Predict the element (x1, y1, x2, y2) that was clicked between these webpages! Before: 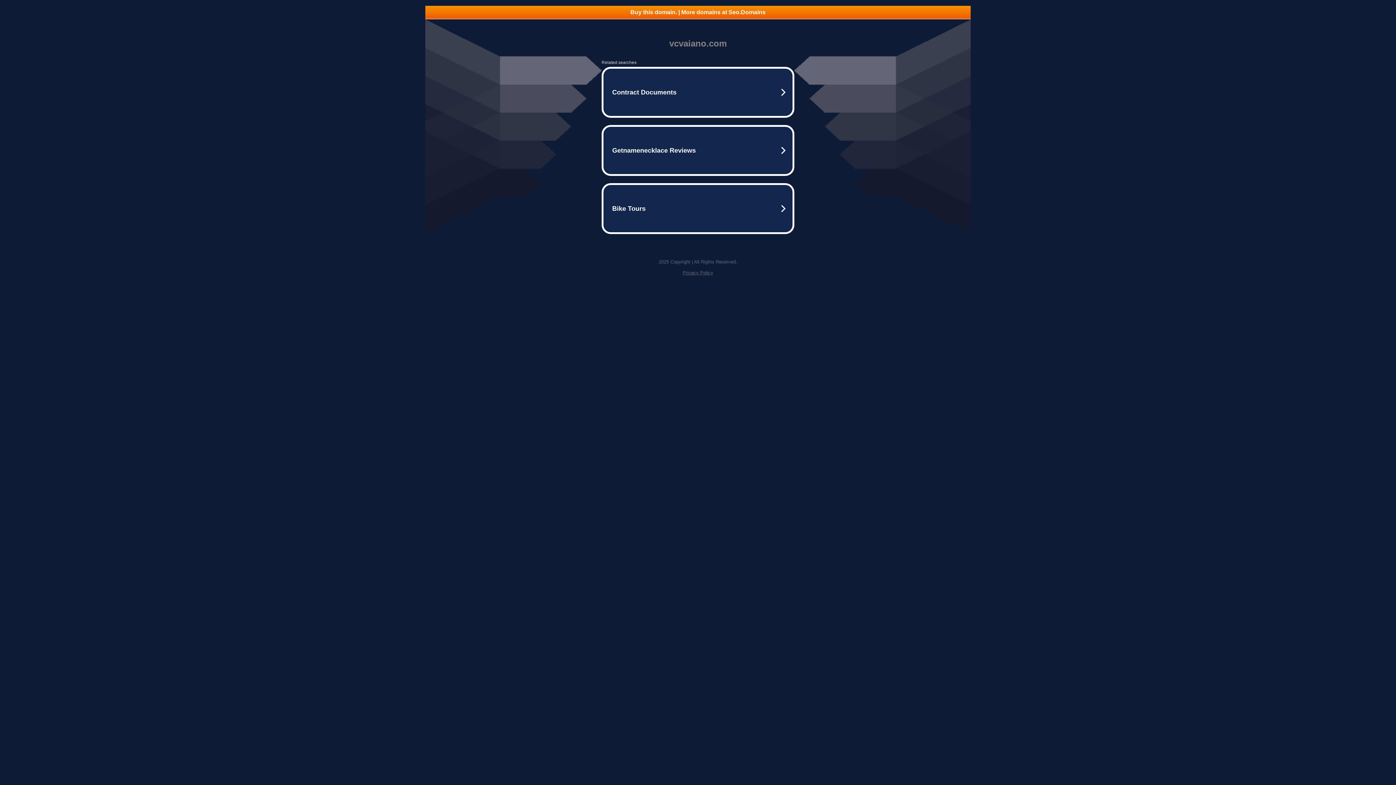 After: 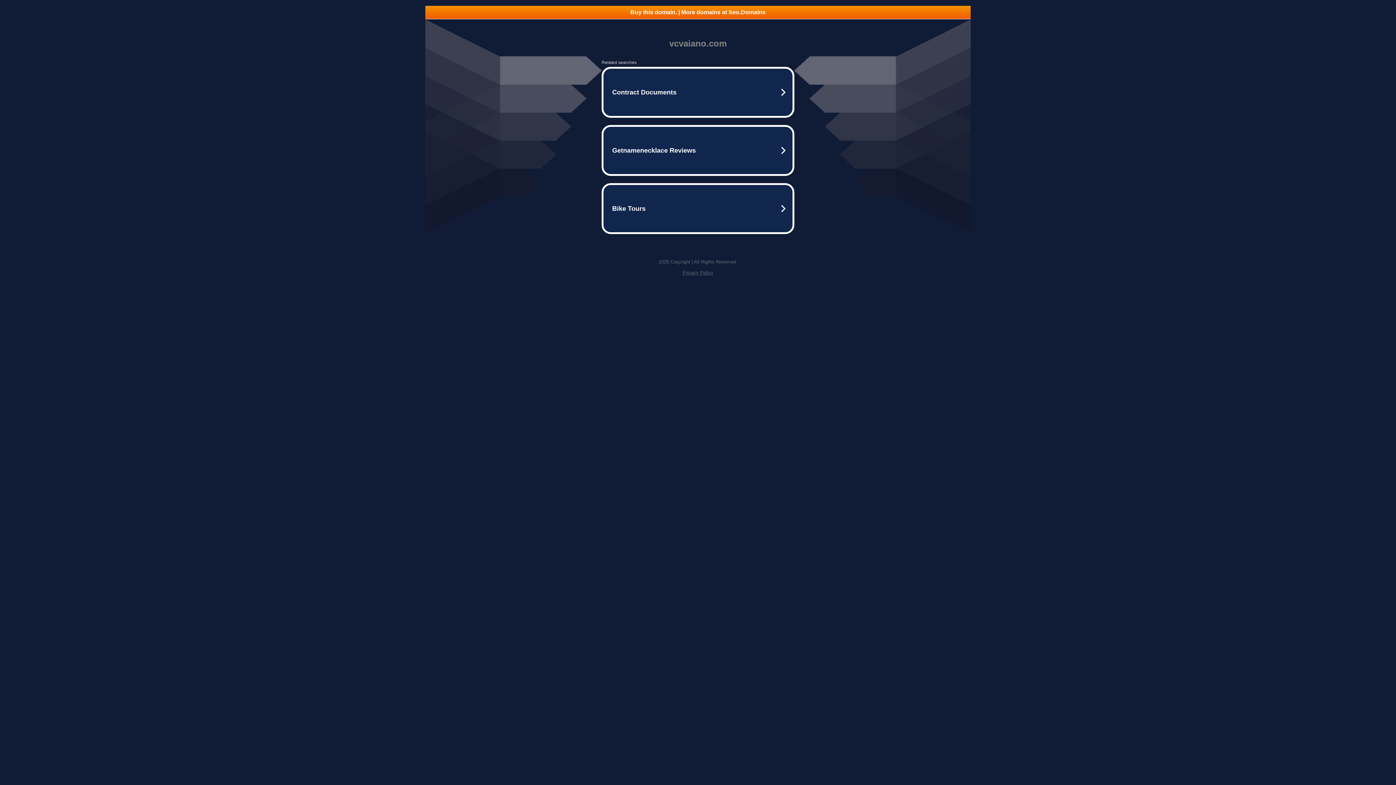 Action: label: Privacy Policy bbox: (682, 270, 713, 275)